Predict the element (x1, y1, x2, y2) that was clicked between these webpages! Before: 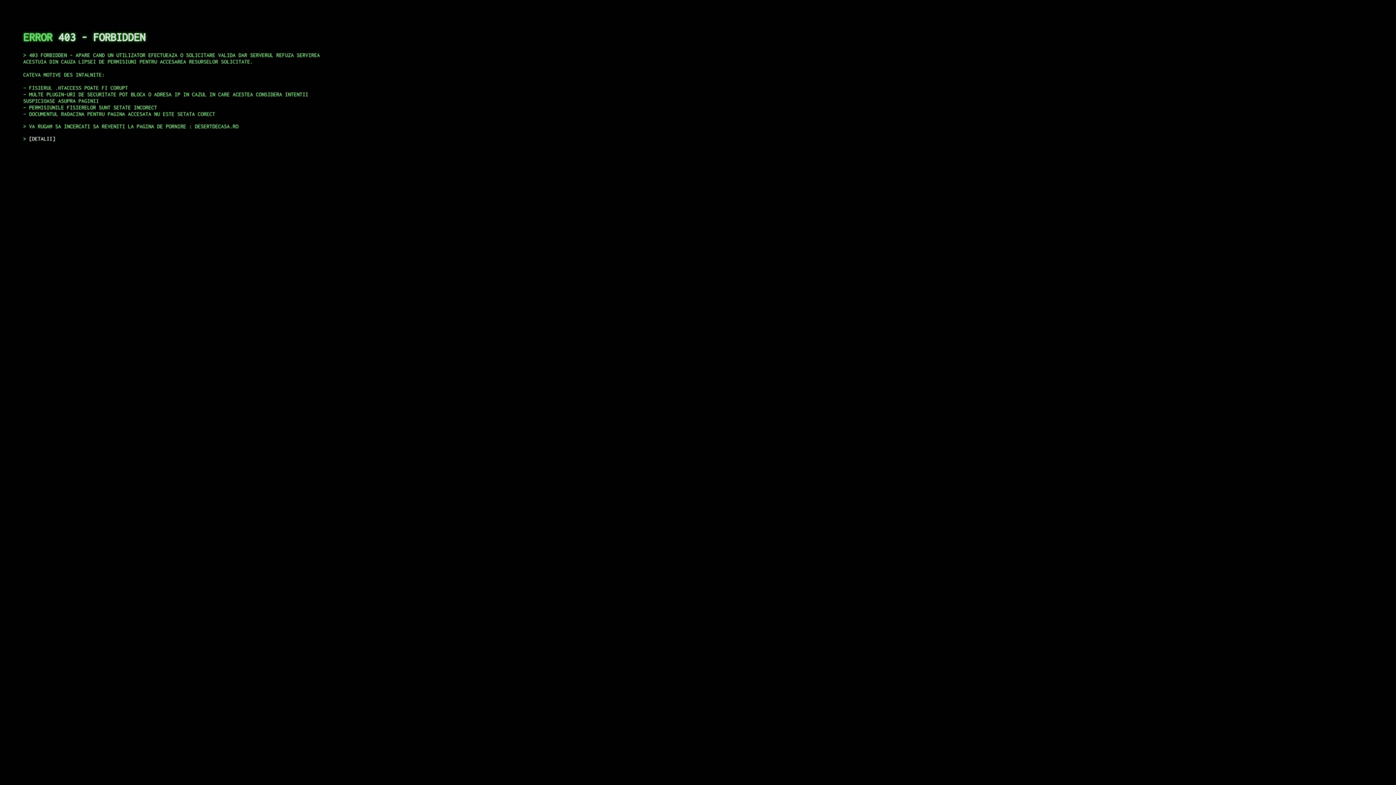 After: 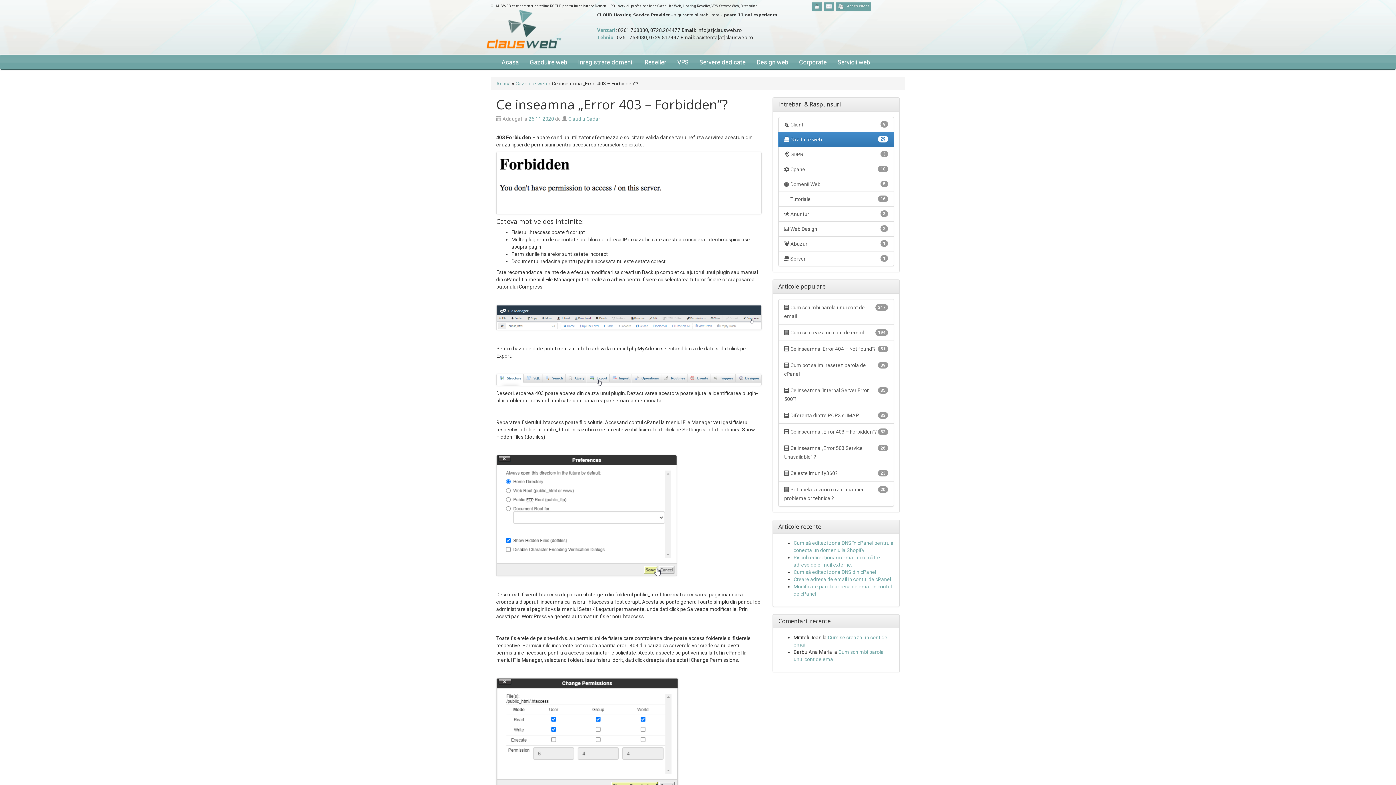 Action: label: DETALII bbox: (29, 135, 55, 141)